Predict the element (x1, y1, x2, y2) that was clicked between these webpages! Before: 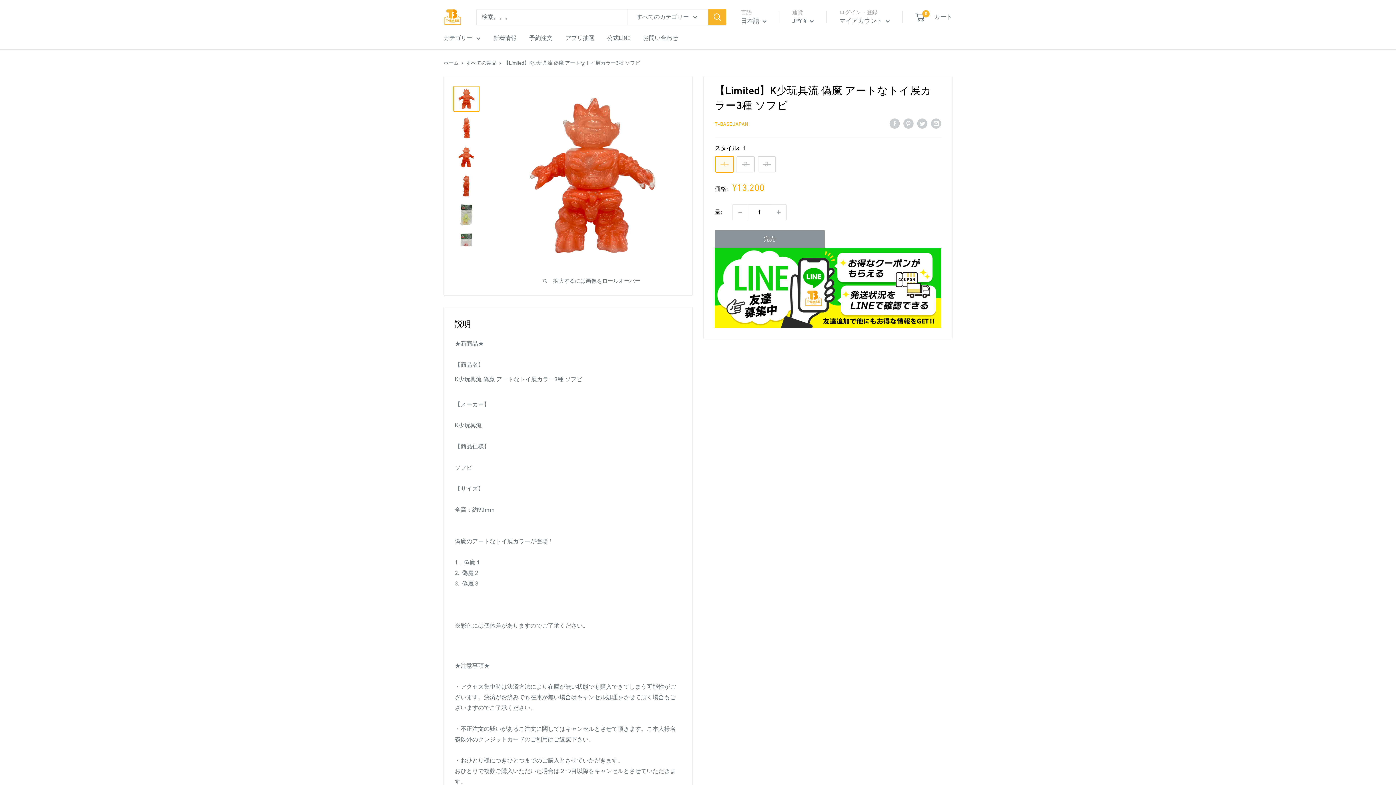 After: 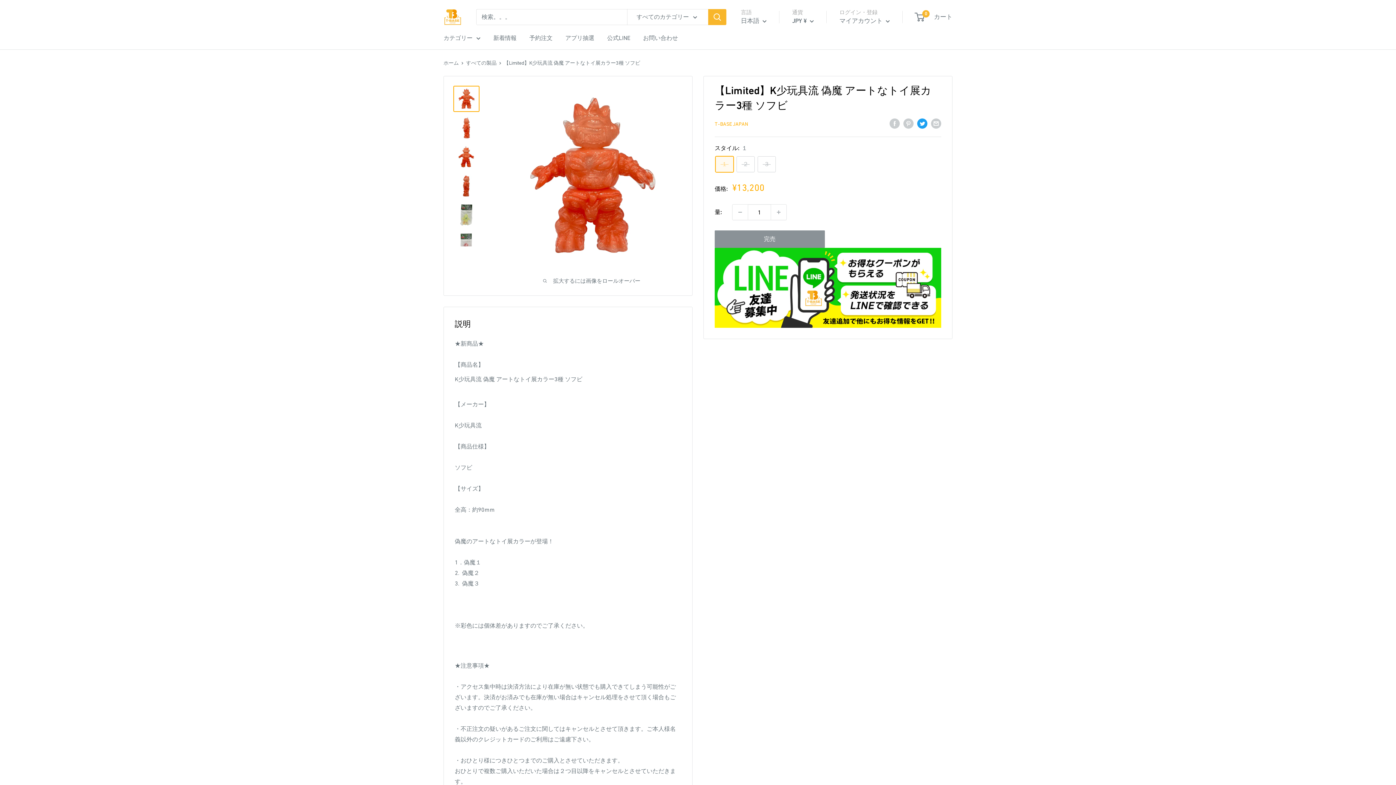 Action: bbox: (917, 117, 927, 128) label: Twitterでツイート